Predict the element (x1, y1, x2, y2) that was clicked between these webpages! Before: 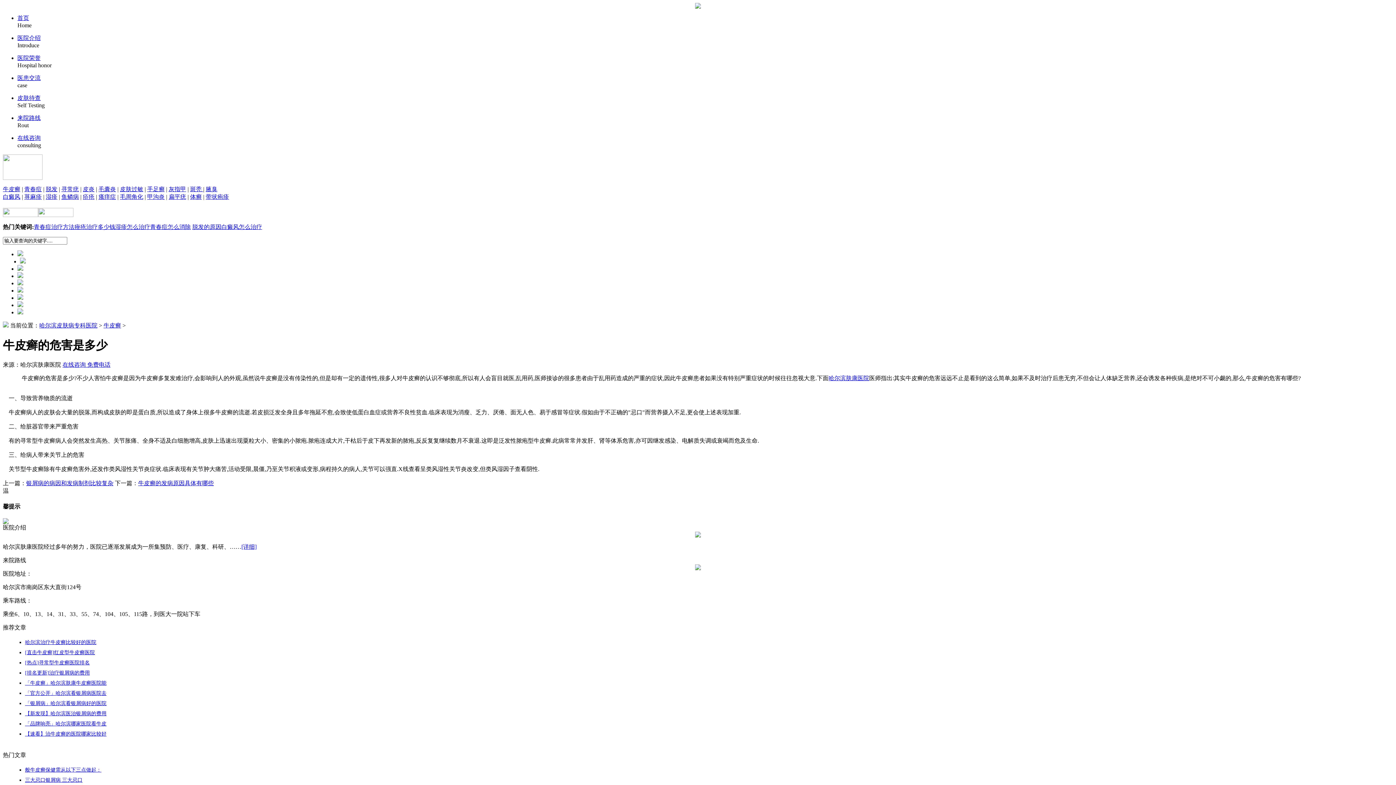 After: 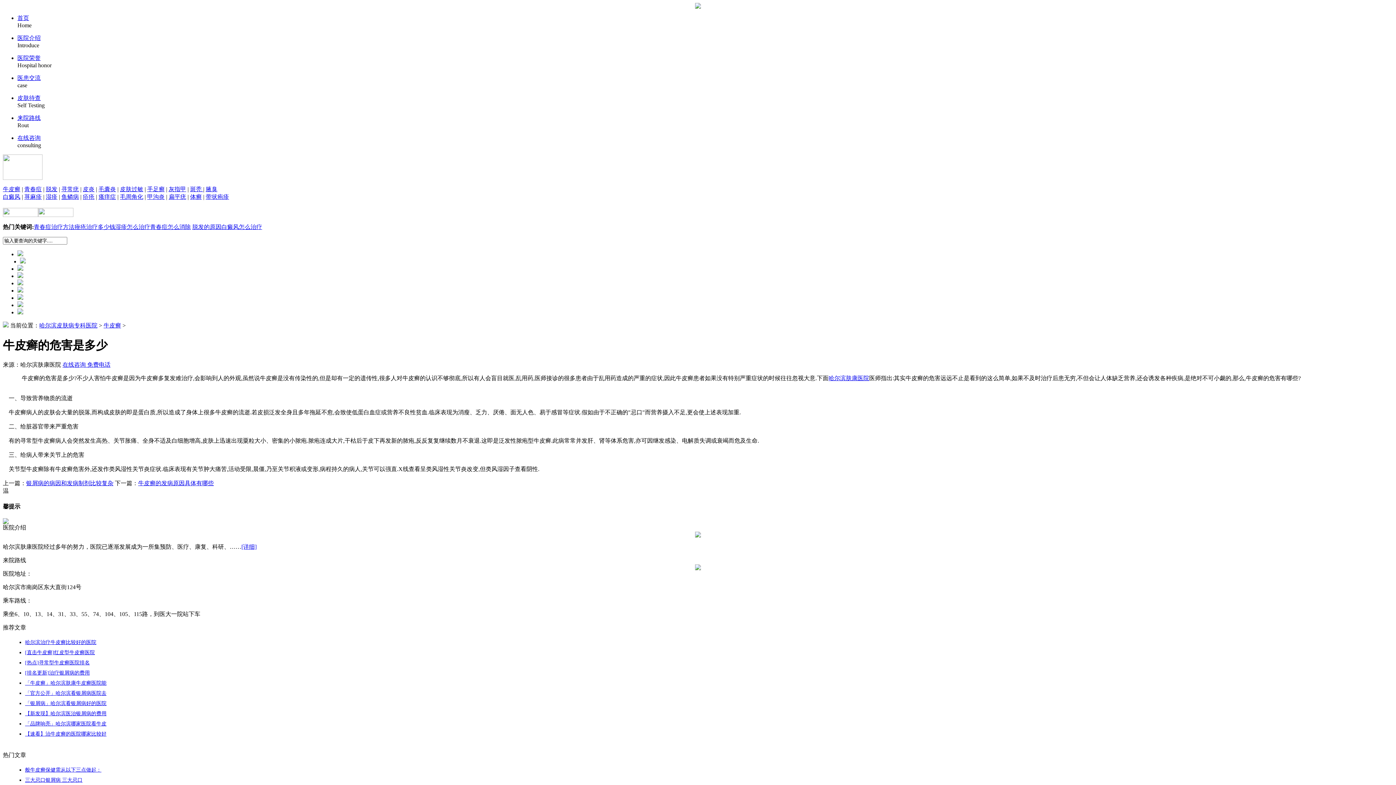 Action: label: 在线咨询 bbox: (17, 134, 40, 141)